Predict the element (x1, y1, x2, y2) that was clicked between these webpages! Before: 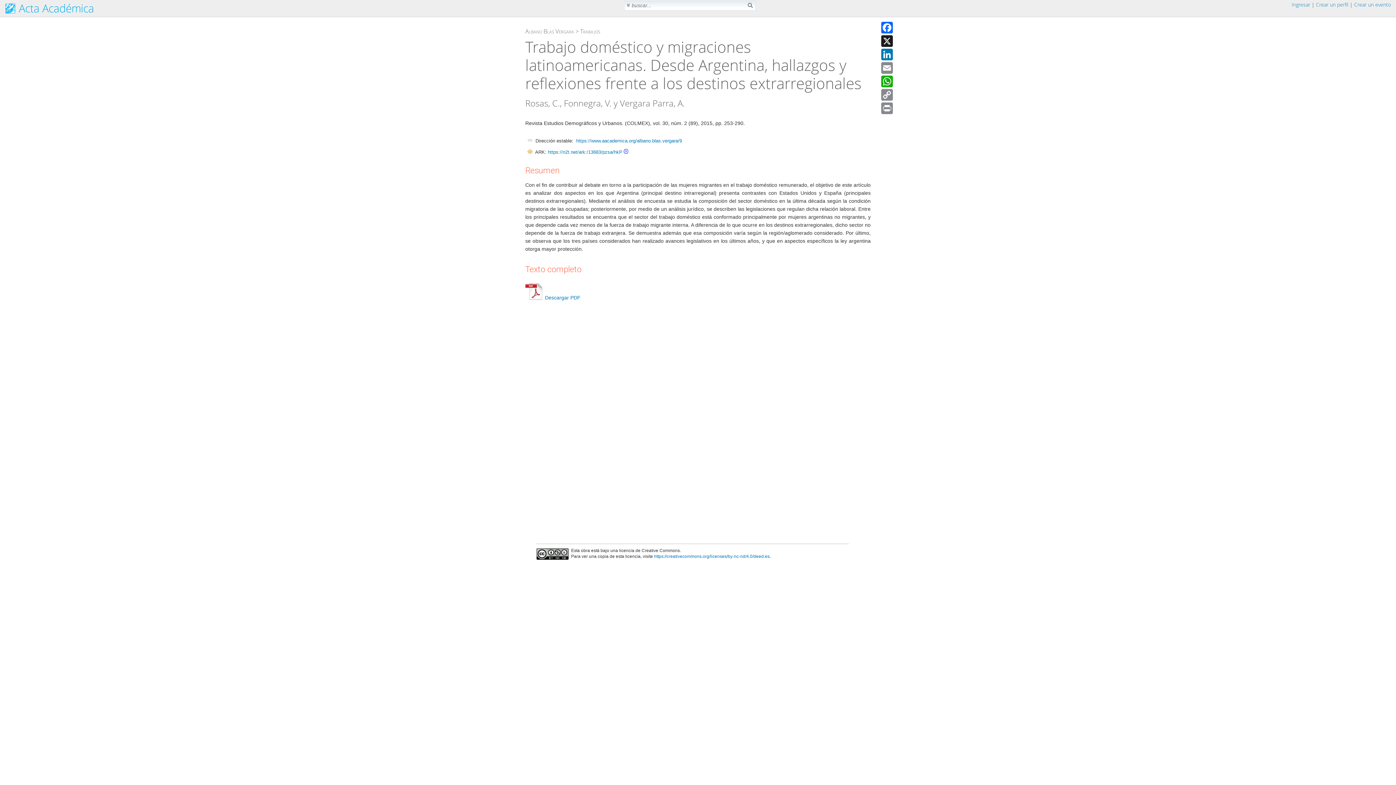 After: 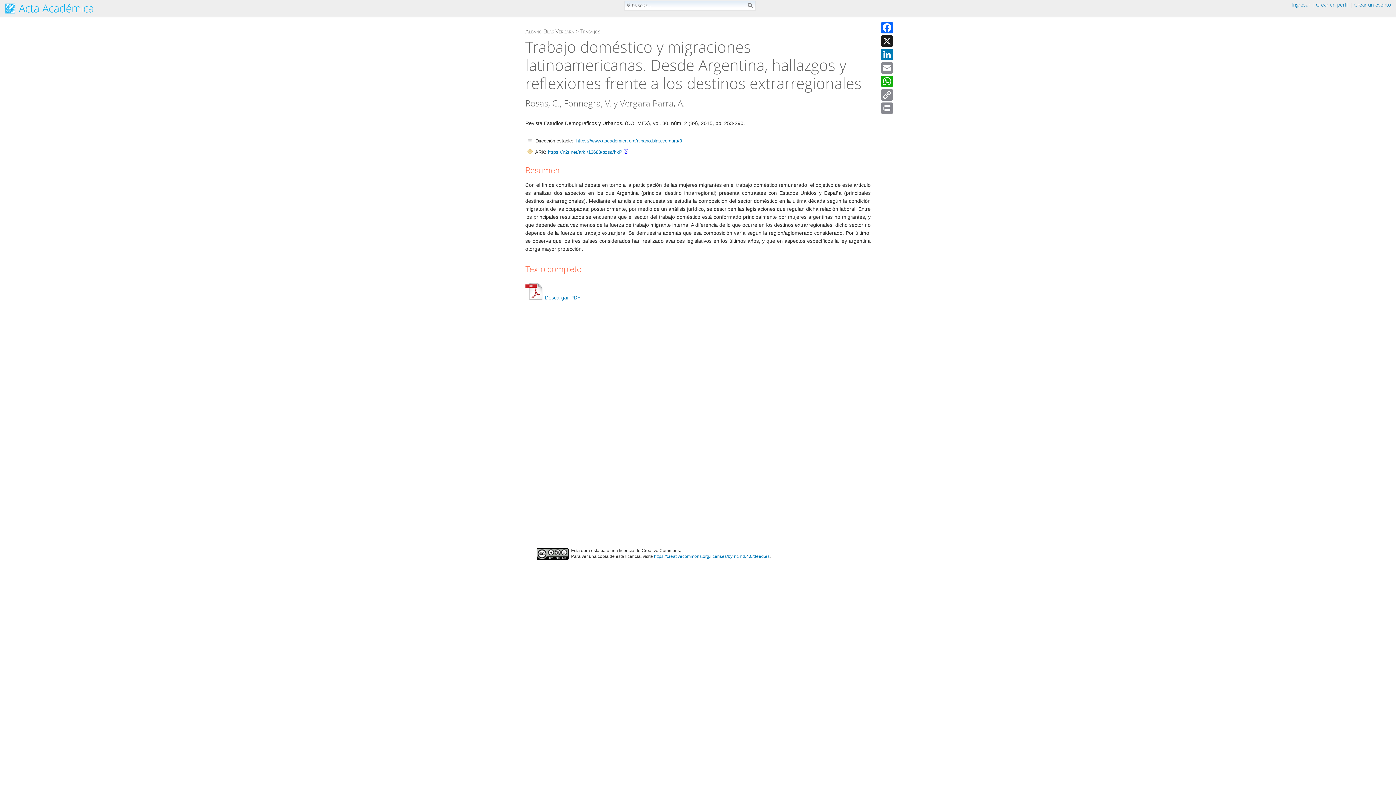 Action: label: https://creativecommons.org/licenses/by-nc-nd/4.0/deed.es bbox: (654, 554, 769, 559)